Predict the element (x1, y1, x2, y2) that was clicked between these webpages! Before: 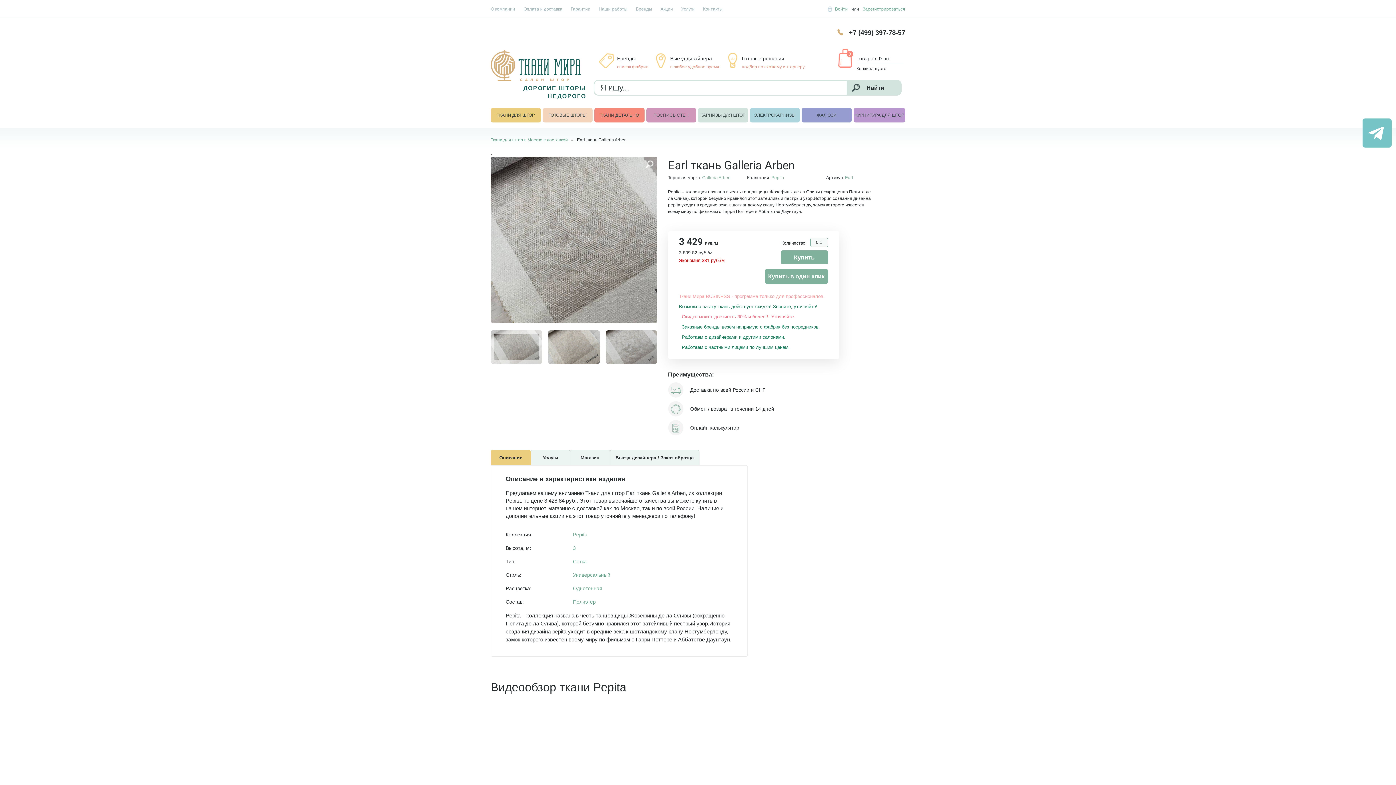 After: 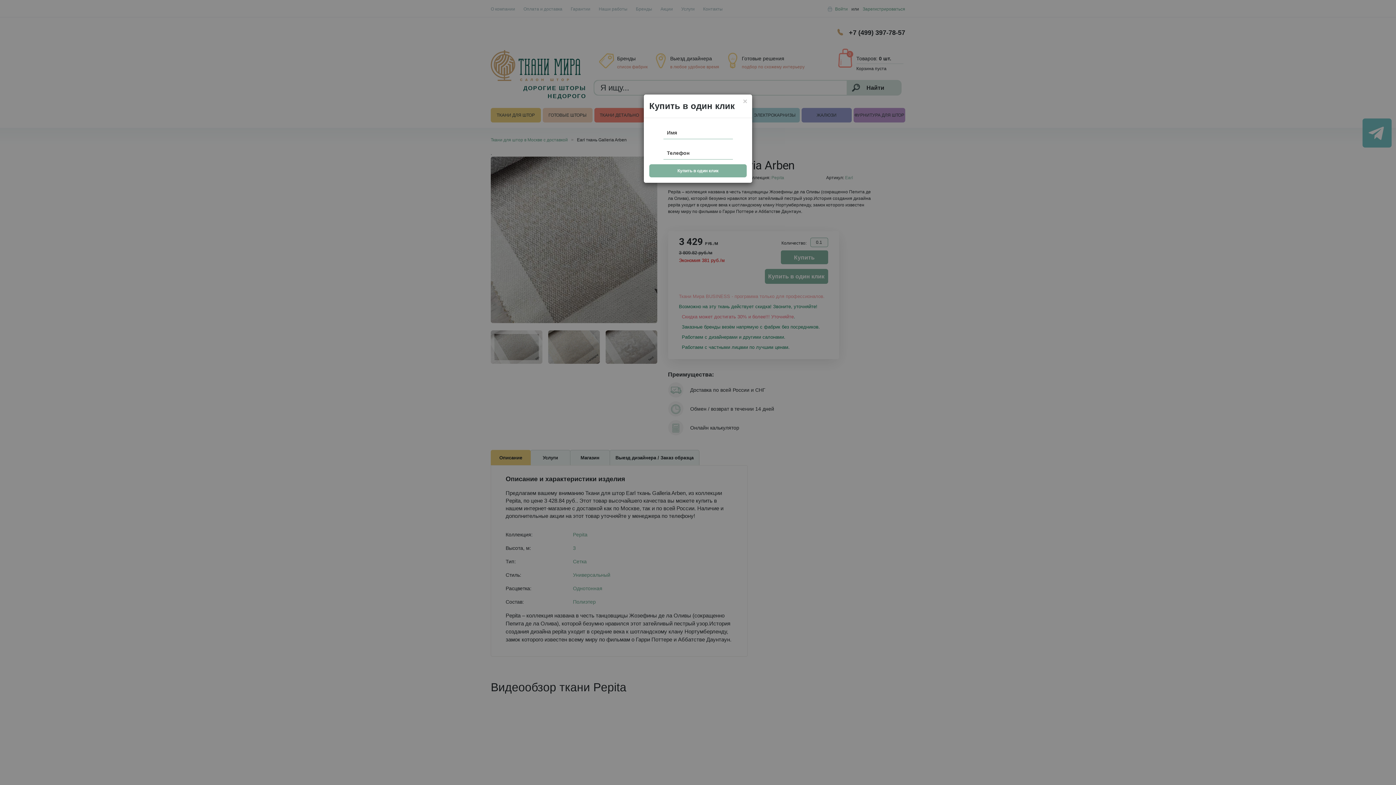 Action: bbox: (764, 269, 828, 284) label: Купить в один клик